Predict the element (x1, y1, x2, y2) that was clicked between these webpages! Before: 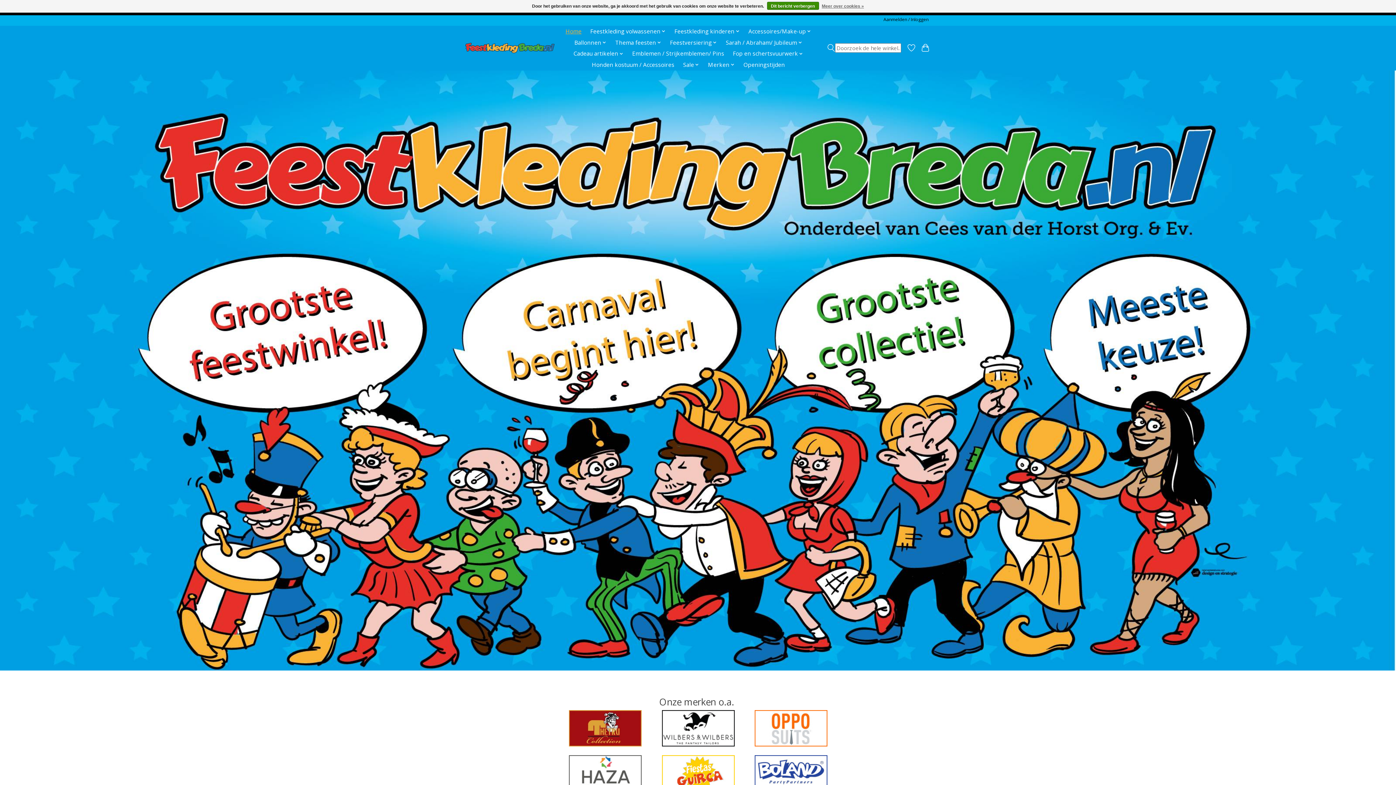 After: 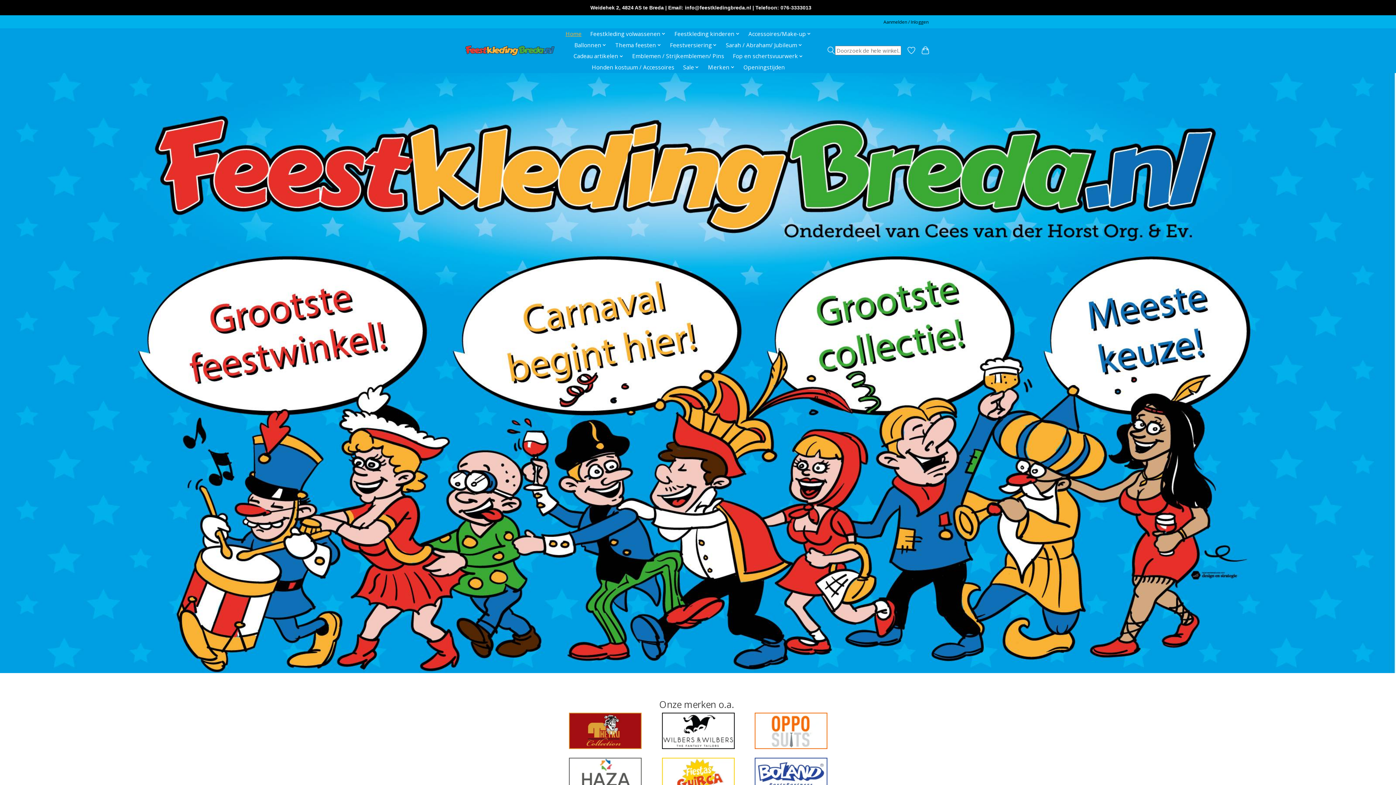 Action: bbox: (465, 38, 554, 58)